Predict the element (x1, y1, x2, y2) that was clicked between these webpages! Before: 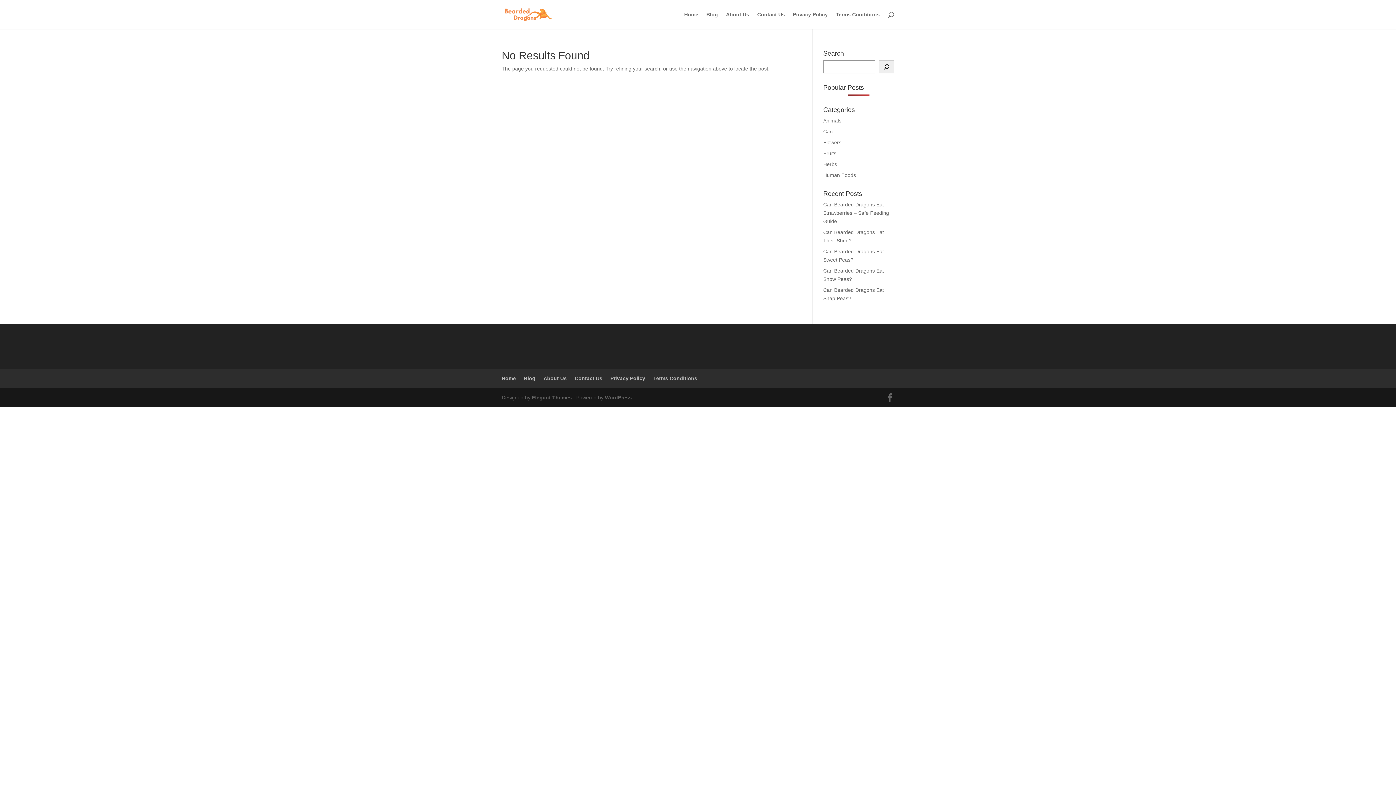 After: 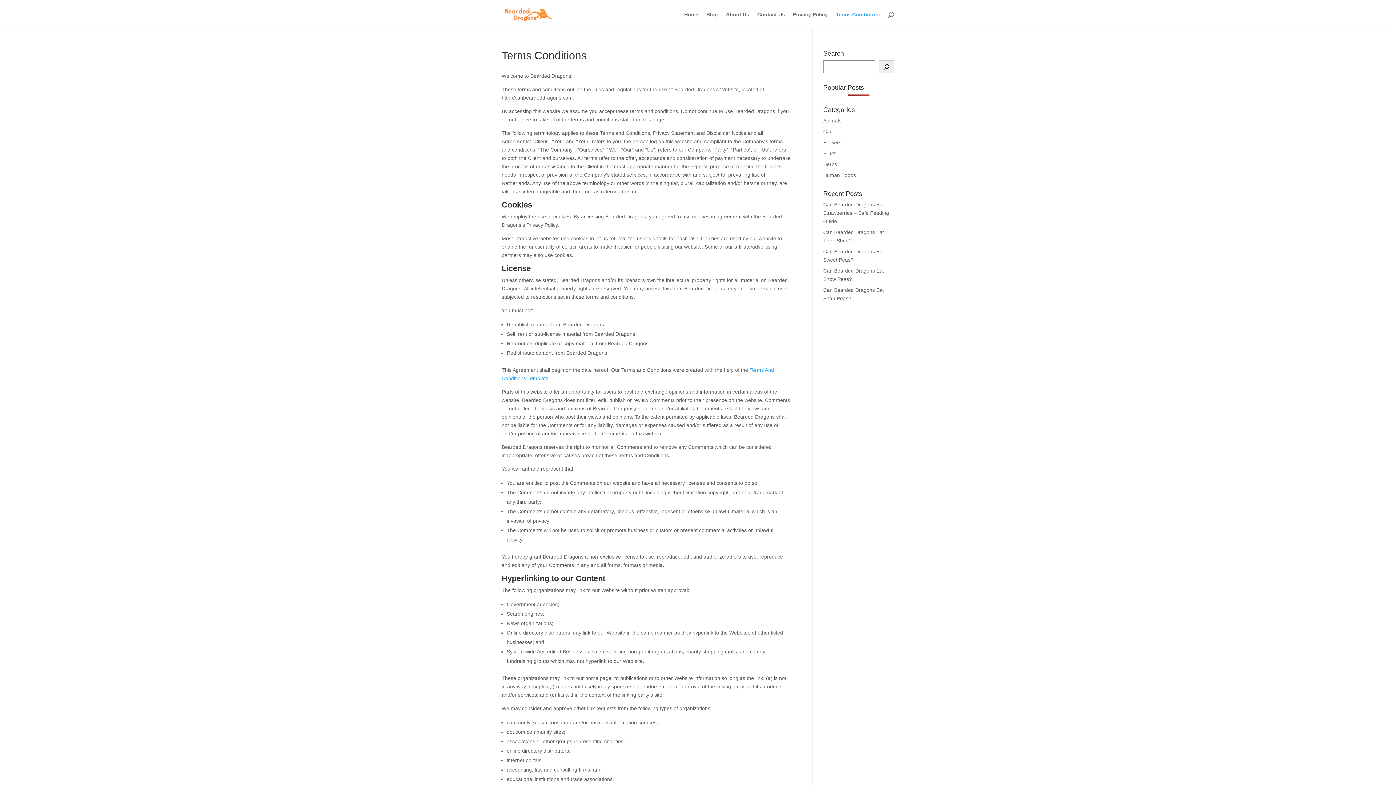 Action: bbox: (653, 375, 697, 381) label: Terms Conditions